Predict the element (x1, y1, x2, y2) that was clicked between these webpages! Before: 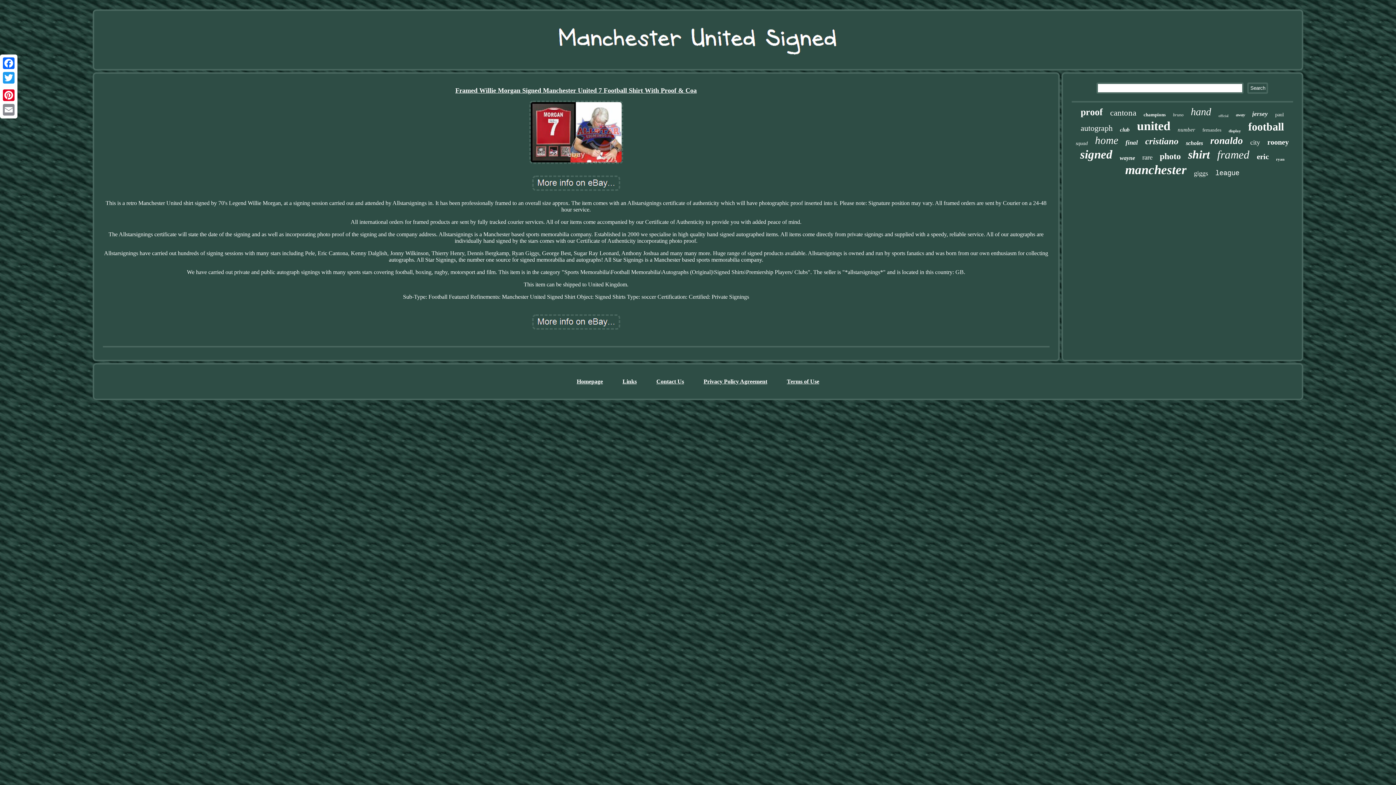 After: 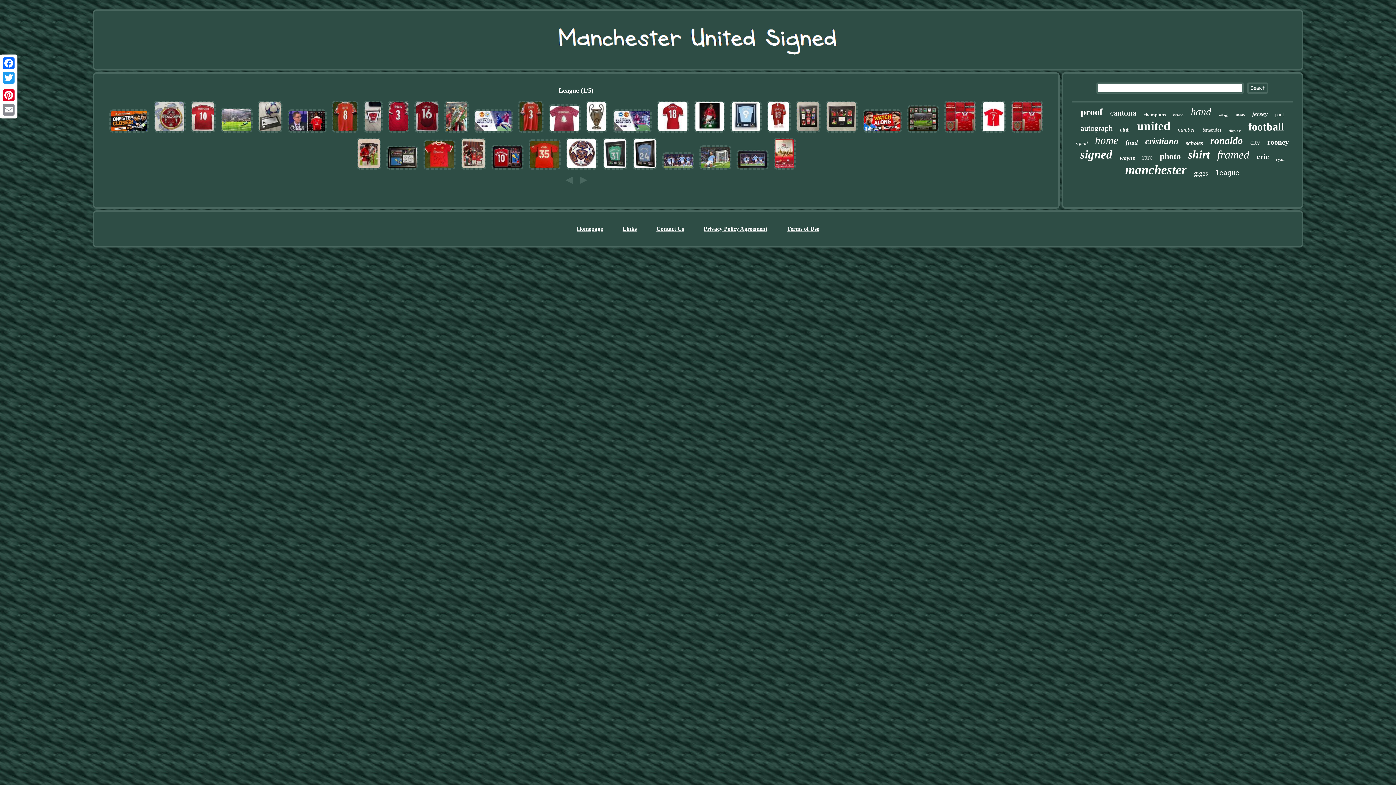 Action: bbox: (1215, 169, 1239, 177) label: league